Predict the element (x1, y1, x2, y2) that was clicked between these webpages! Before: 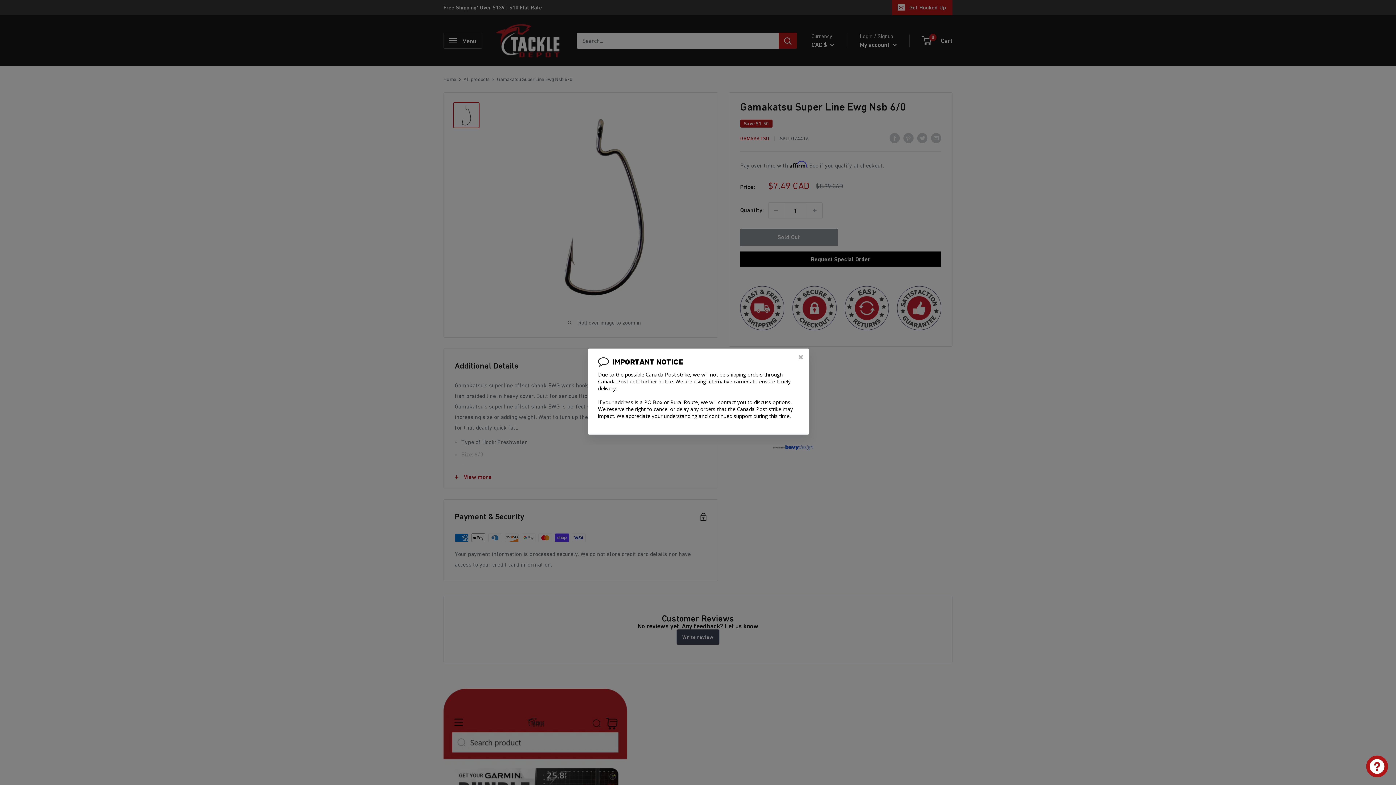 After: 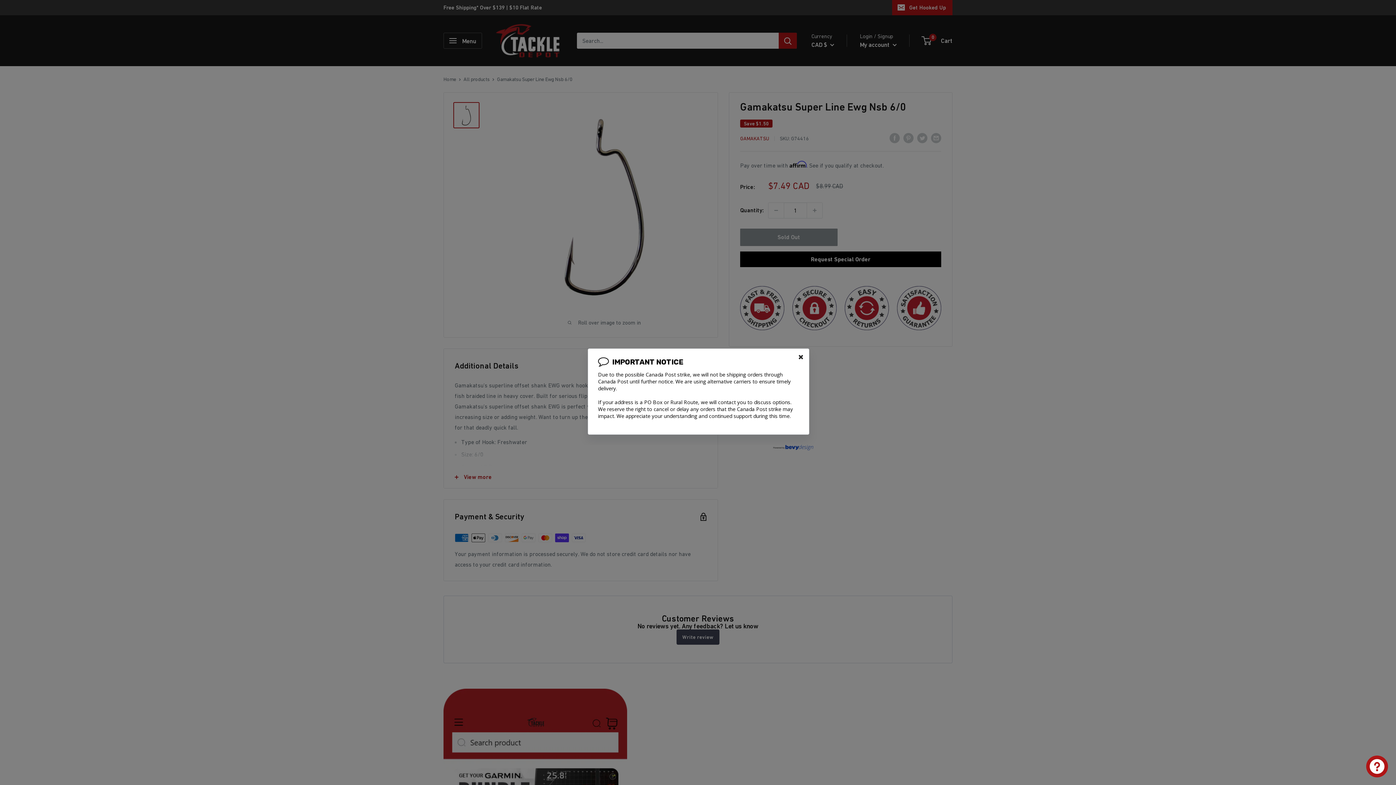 Action: bbox: (797, 353, 804, 360)